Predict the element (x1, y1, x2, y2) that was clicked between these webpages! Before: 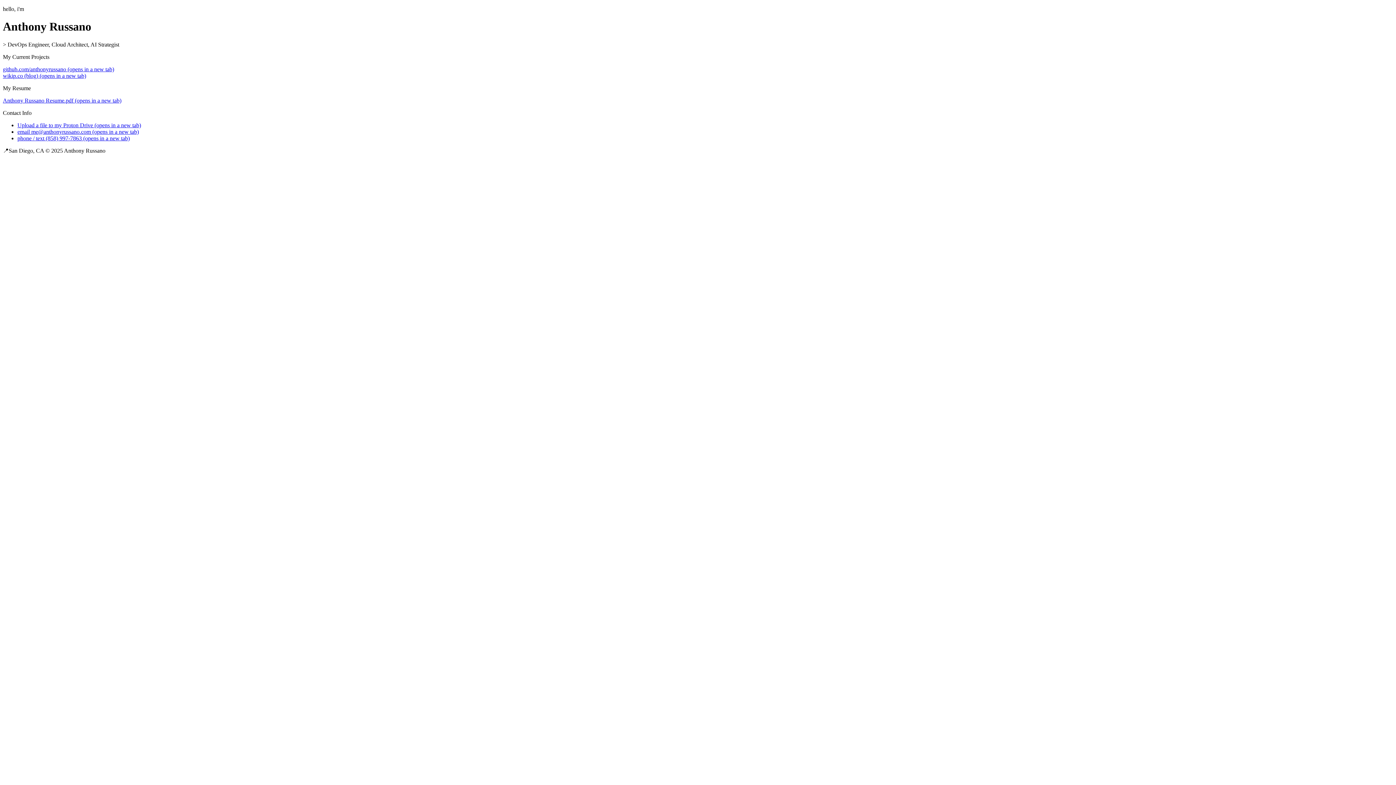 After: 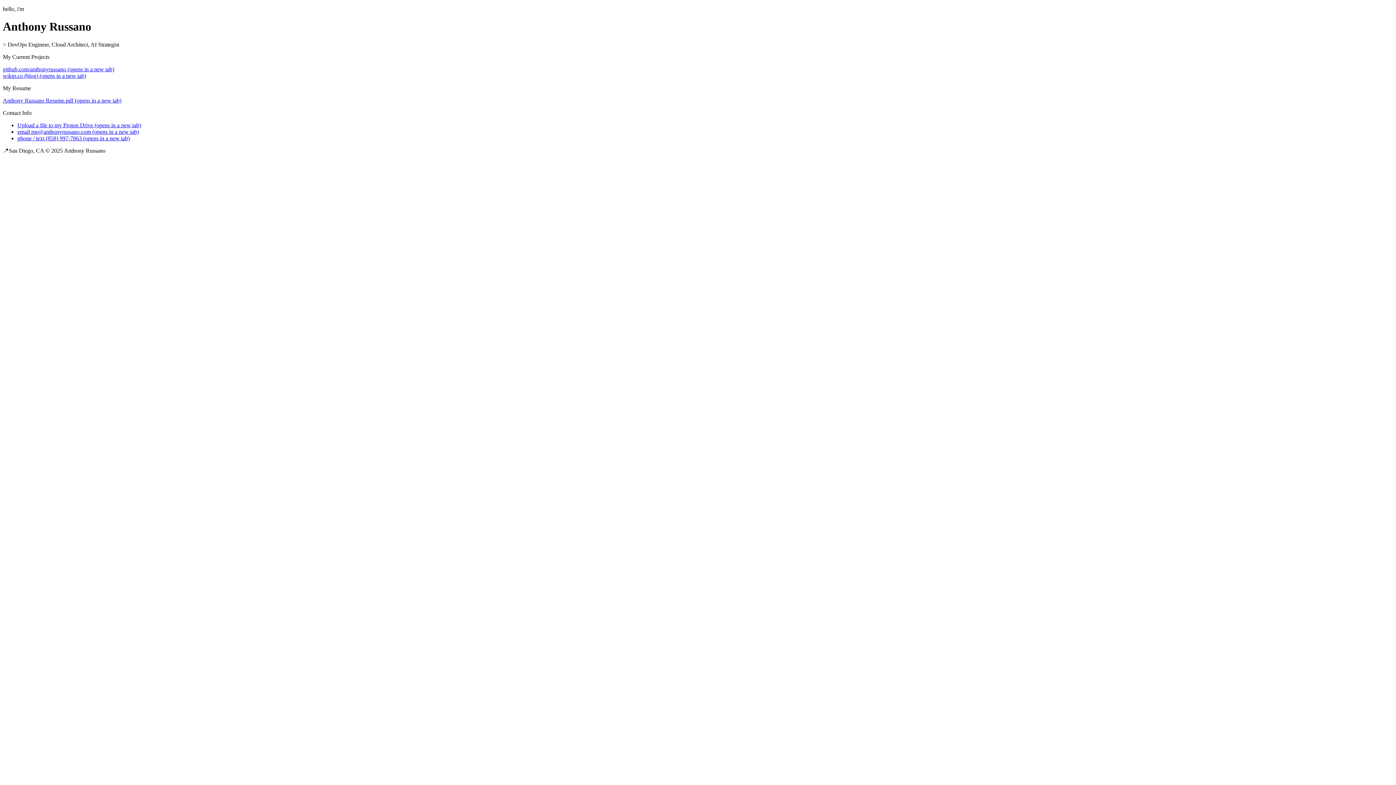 Action: label: email me@anthonyrussano.com (opens in a new tab) bbox: (17, 128, 138, 134)